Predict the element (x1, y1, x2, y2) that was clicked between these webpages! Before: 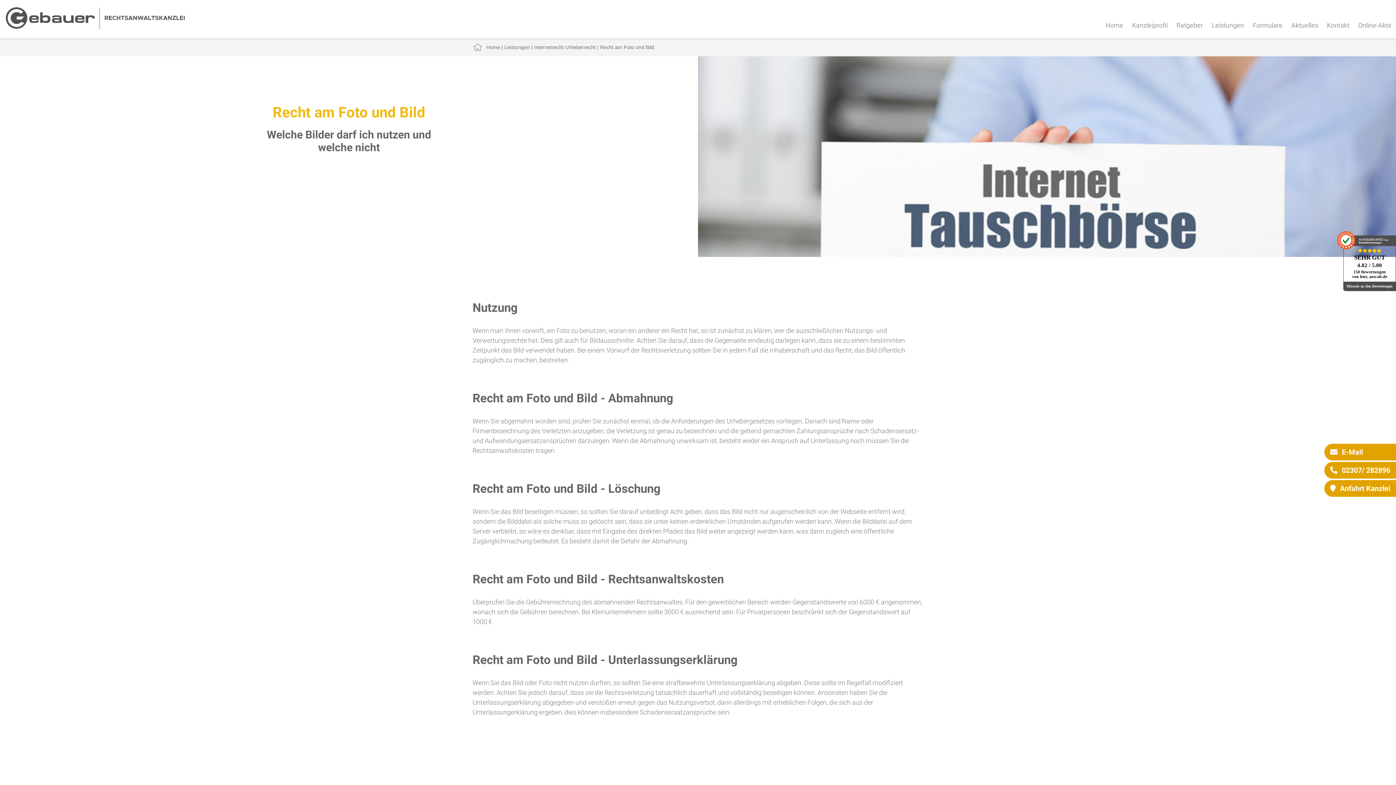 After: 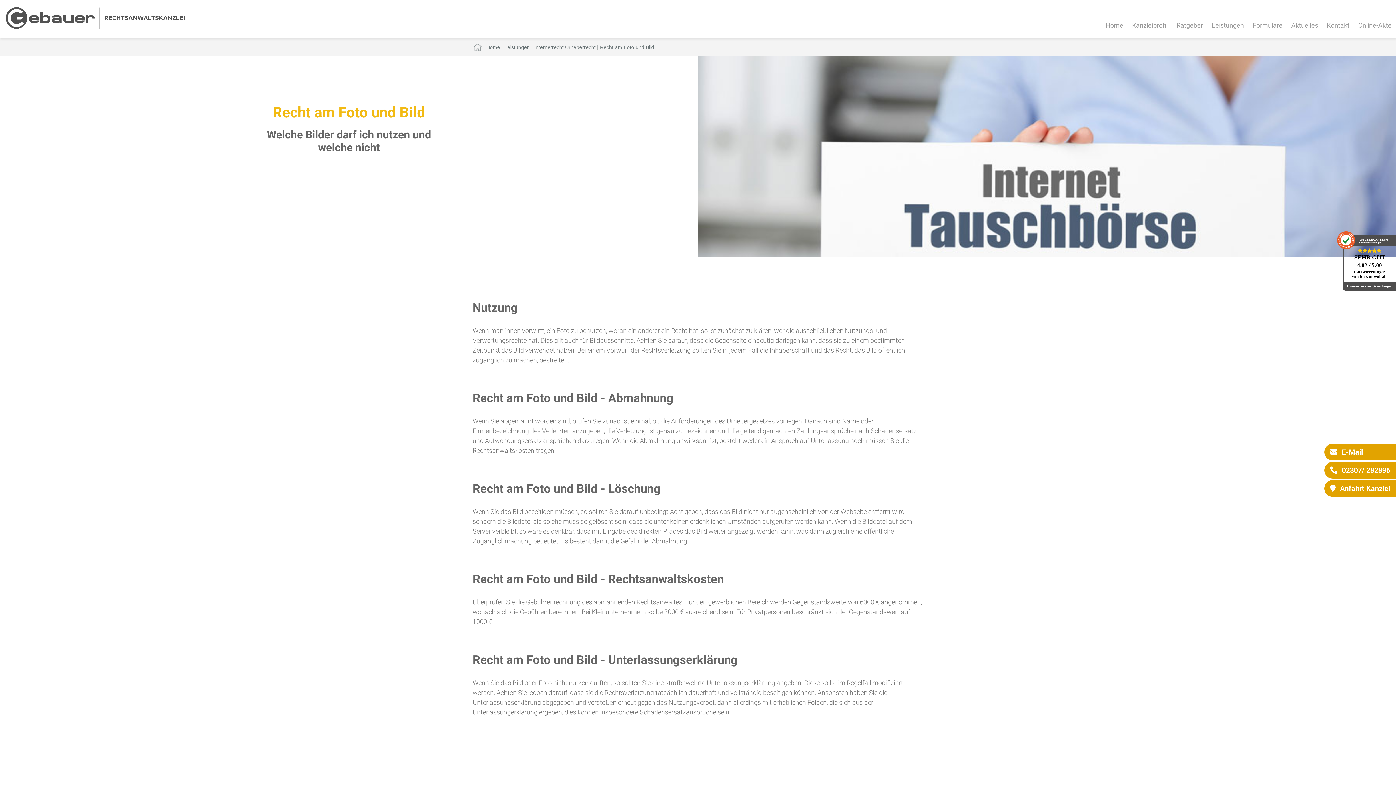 Action: label: Hinweis zu den Bewertungen bbox: (1344, 281, 1396, 290)